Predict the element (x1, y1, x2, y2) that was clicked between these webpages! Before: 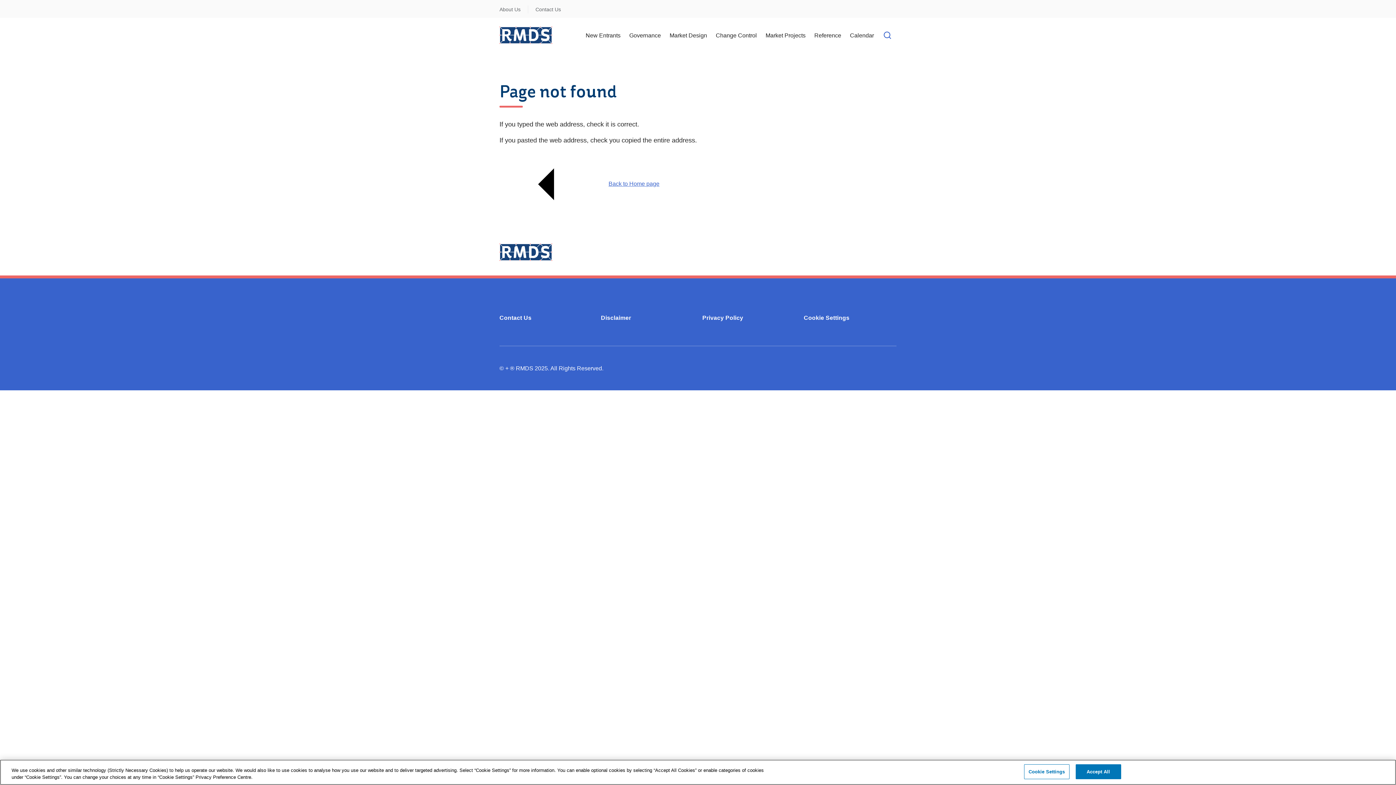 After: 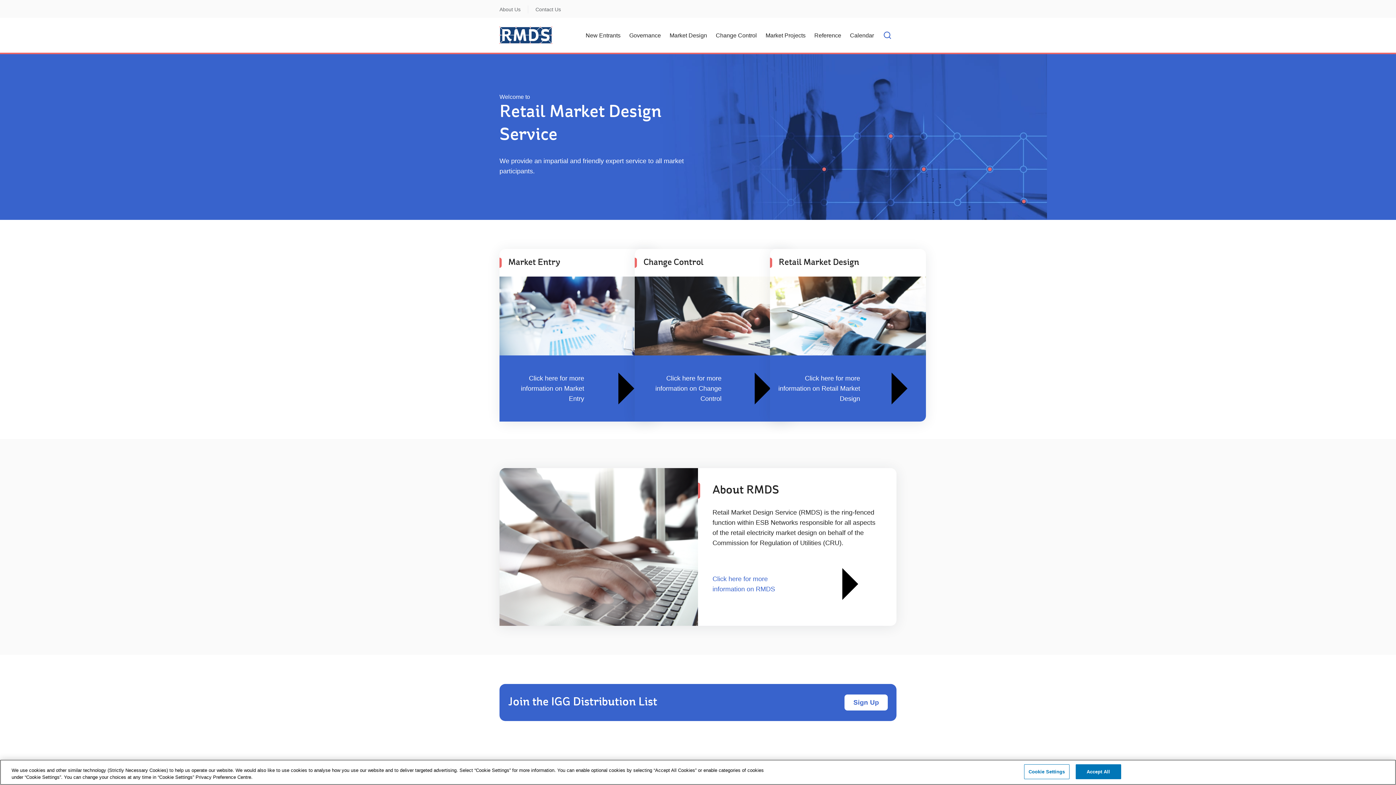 Action: bbox: (499, 180, 659, 186) label: Back to Home page